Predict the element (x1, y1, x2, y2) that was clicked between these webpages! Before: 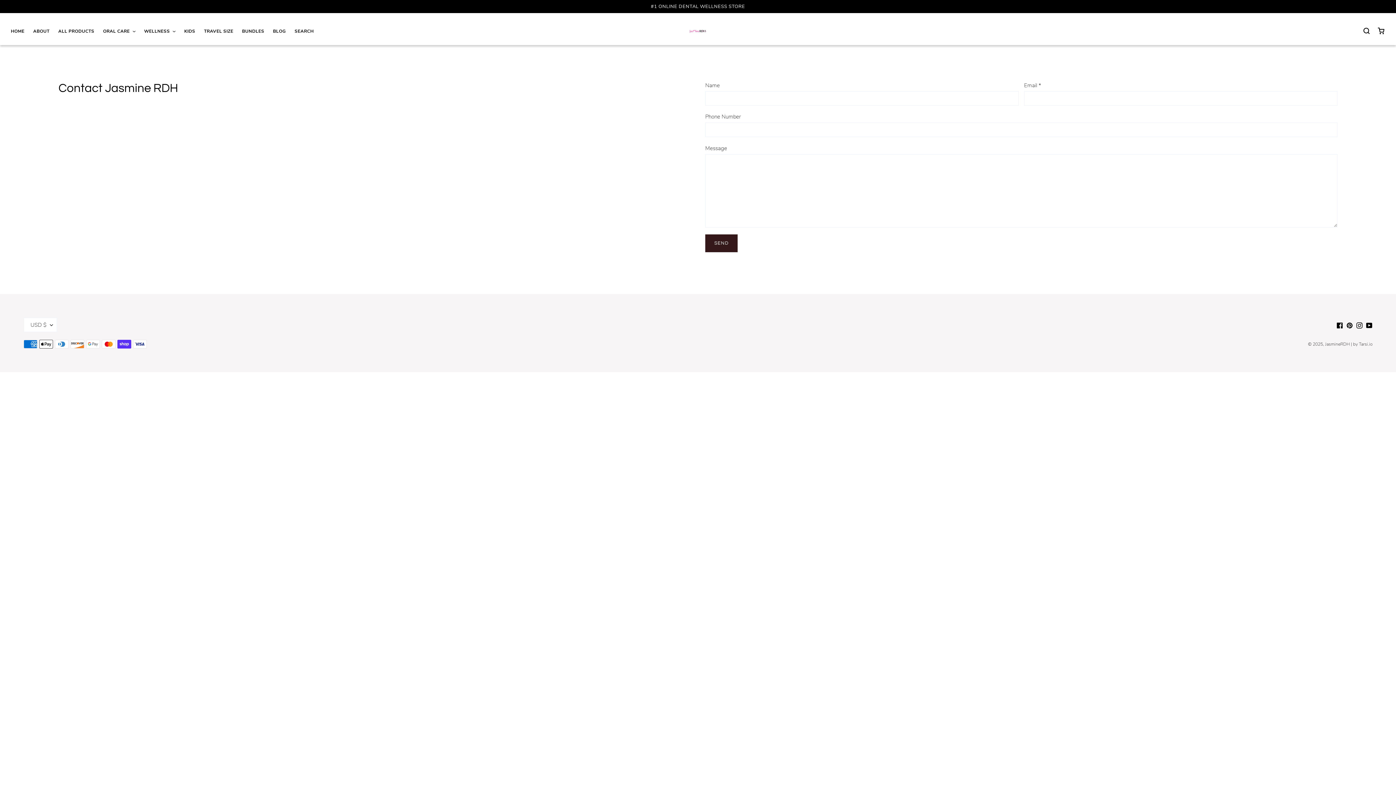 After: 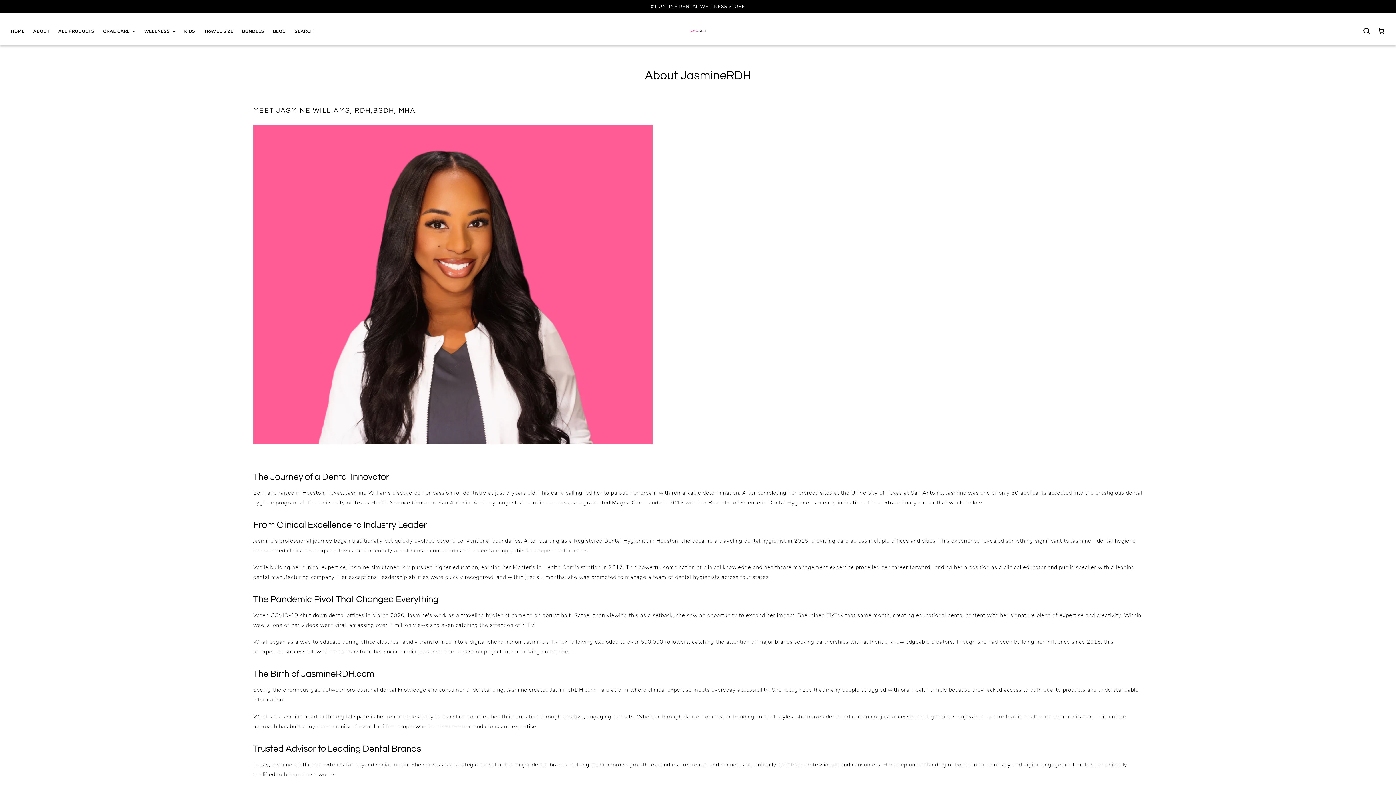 Action: bbox: (29, 25, 53, 36) label: ABOUT